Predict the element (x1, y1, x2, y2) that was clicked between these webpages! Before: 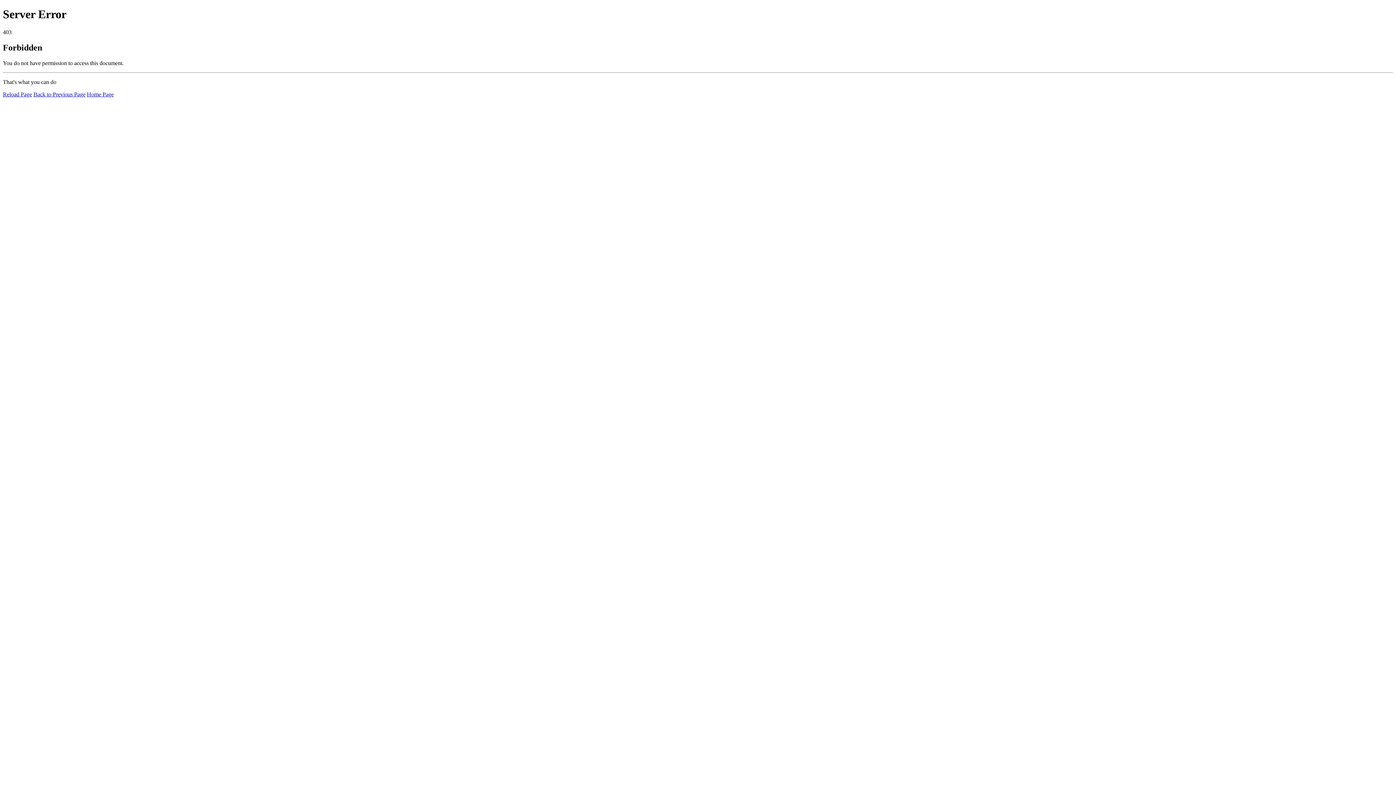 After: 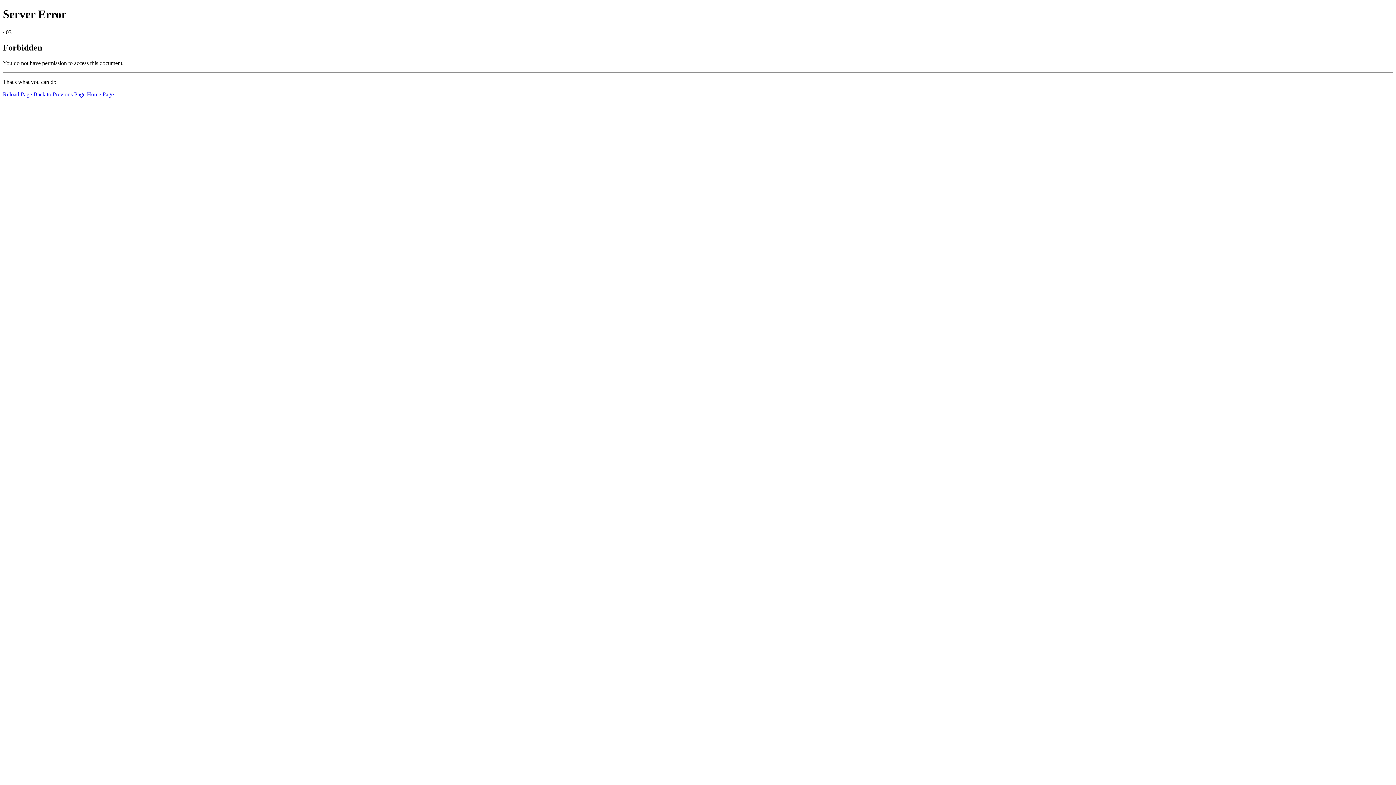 Action: bbox: (86, 91, 113, 97) label: Home Page